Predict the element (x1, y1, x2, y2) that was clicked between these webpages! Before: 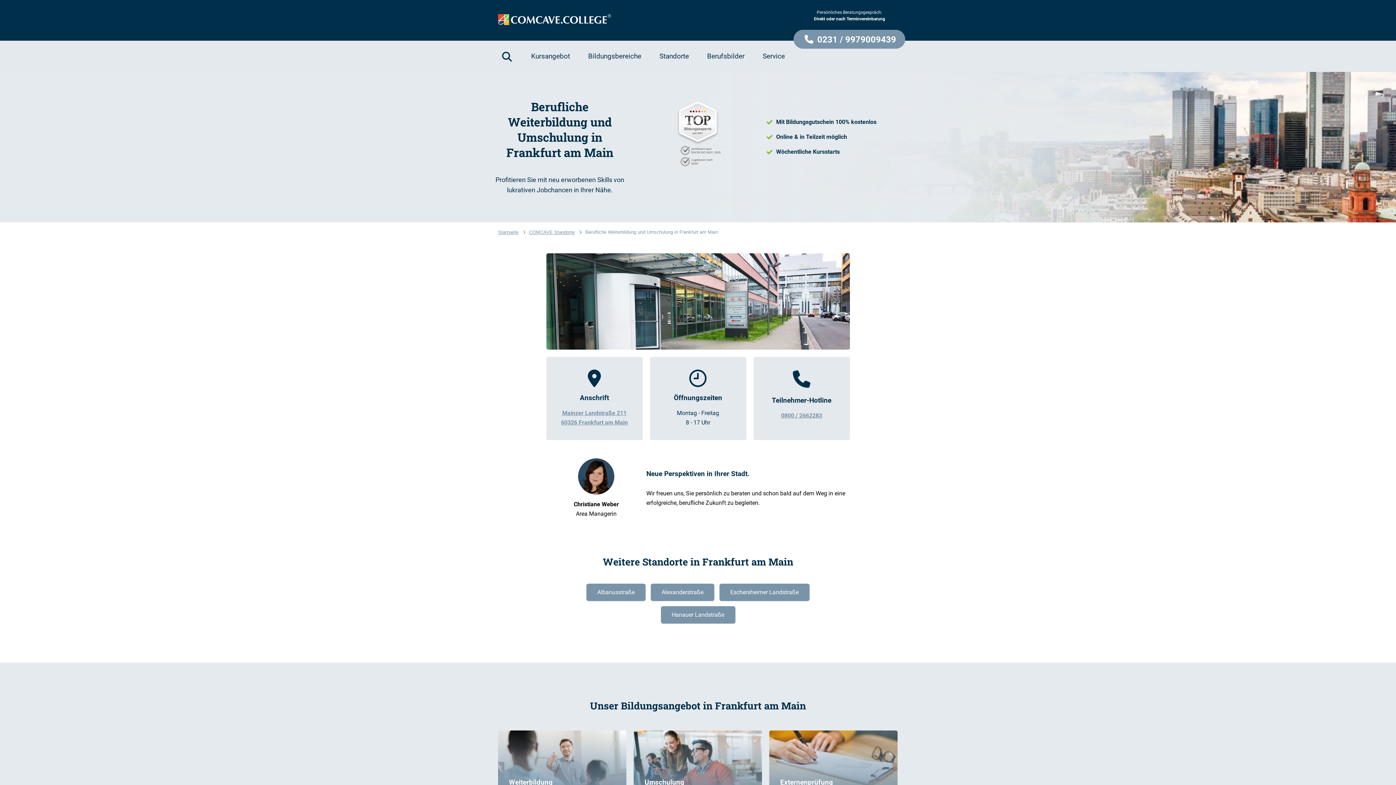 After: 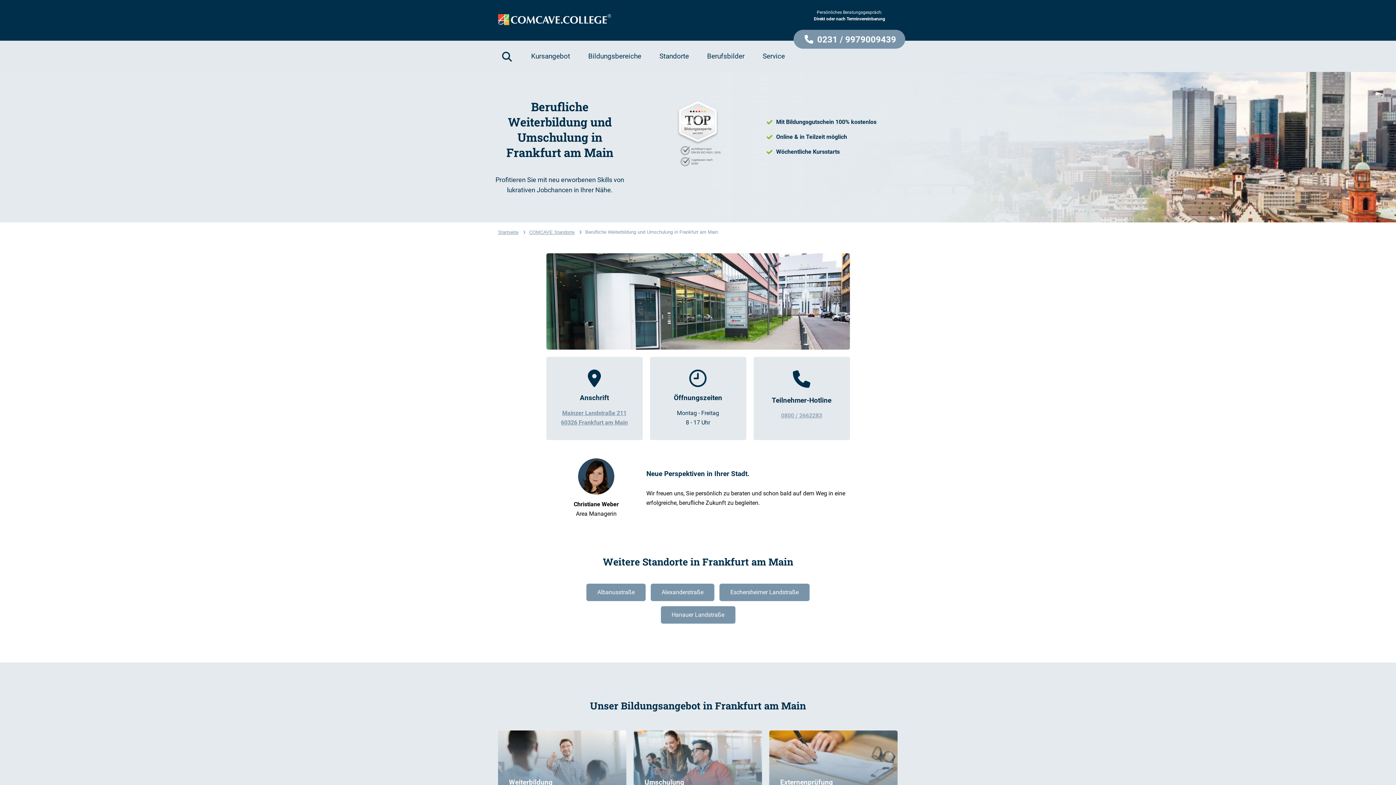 Action: bbox: (781, 412, 822, 419) label: 0800 / 2662283